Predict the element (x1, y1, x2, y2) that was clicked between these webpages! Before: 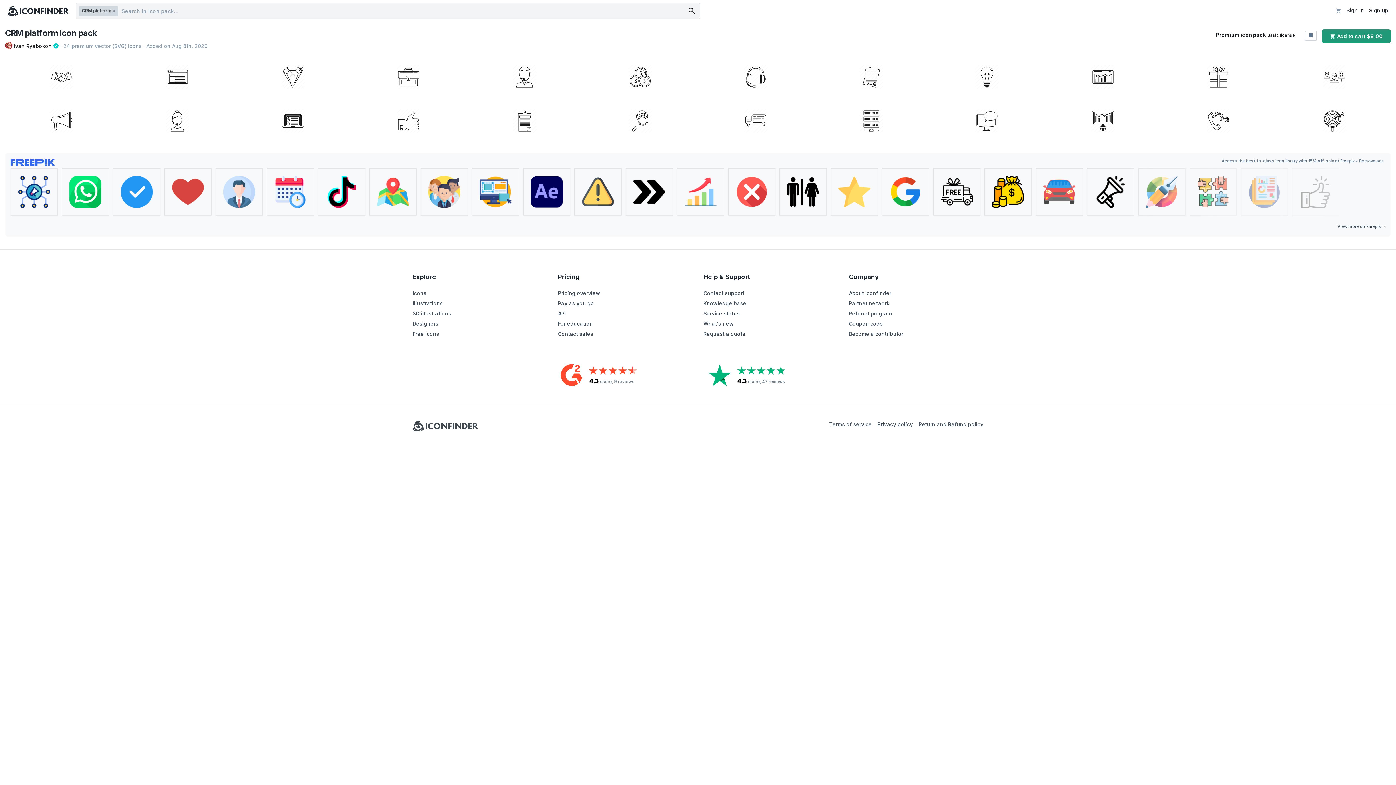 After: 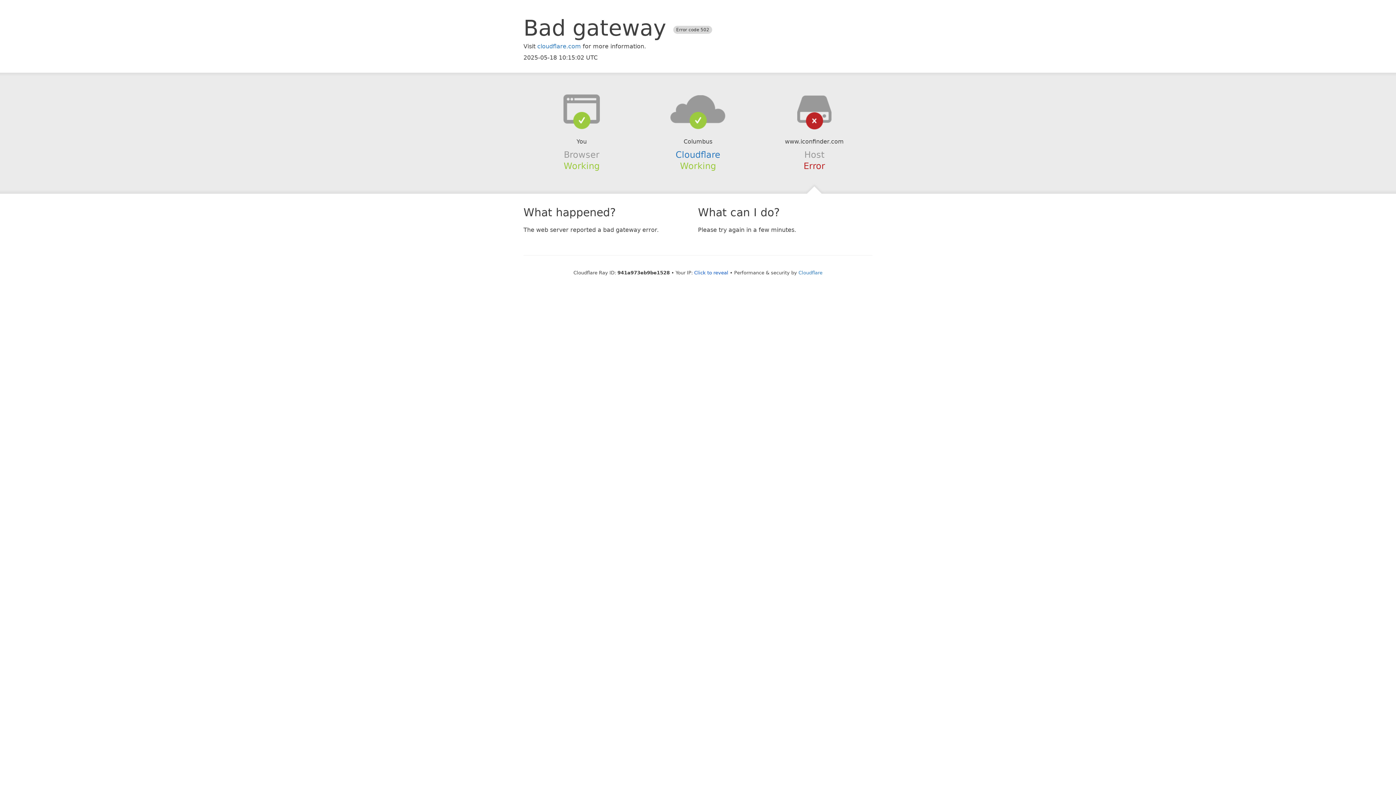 Action: label: About Iconfinder bbox: (849, 290, 891, 296)